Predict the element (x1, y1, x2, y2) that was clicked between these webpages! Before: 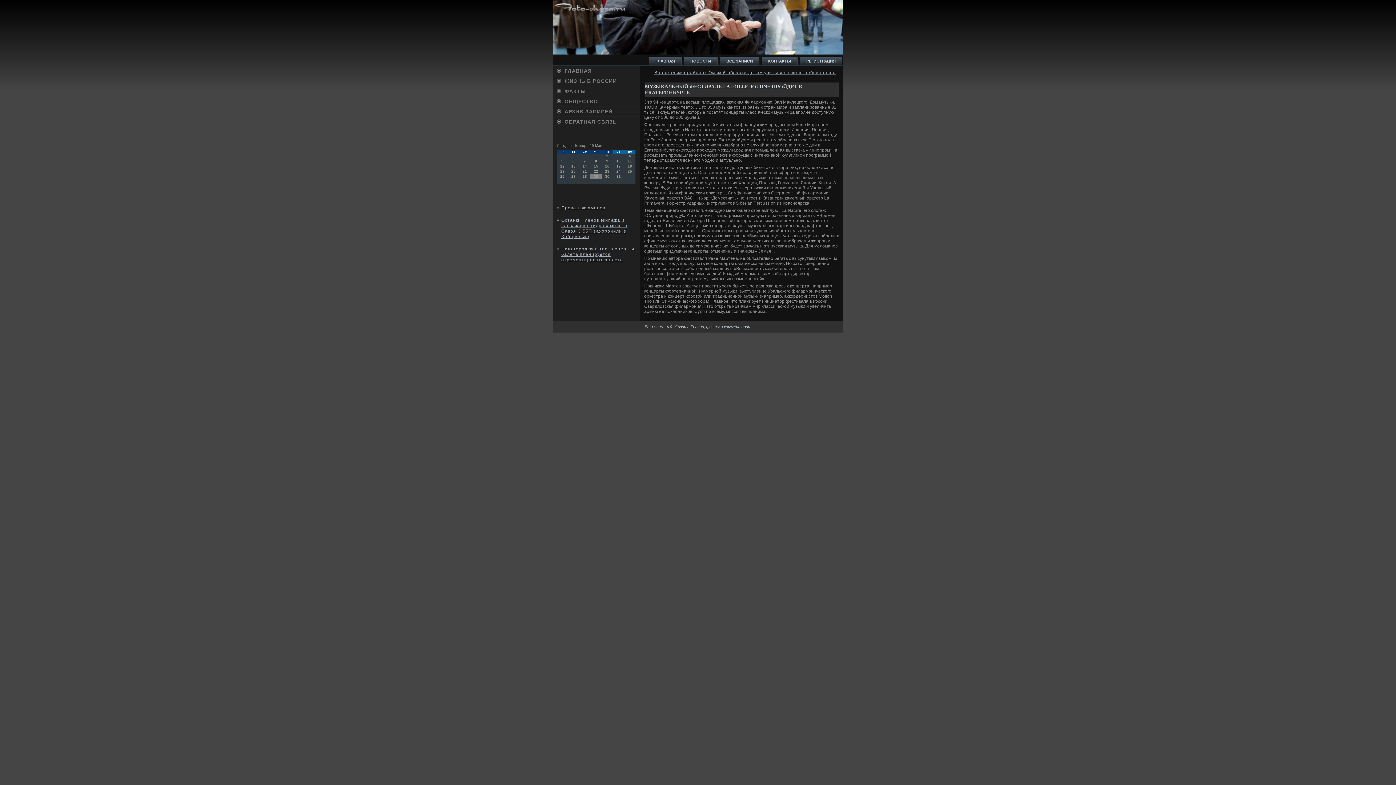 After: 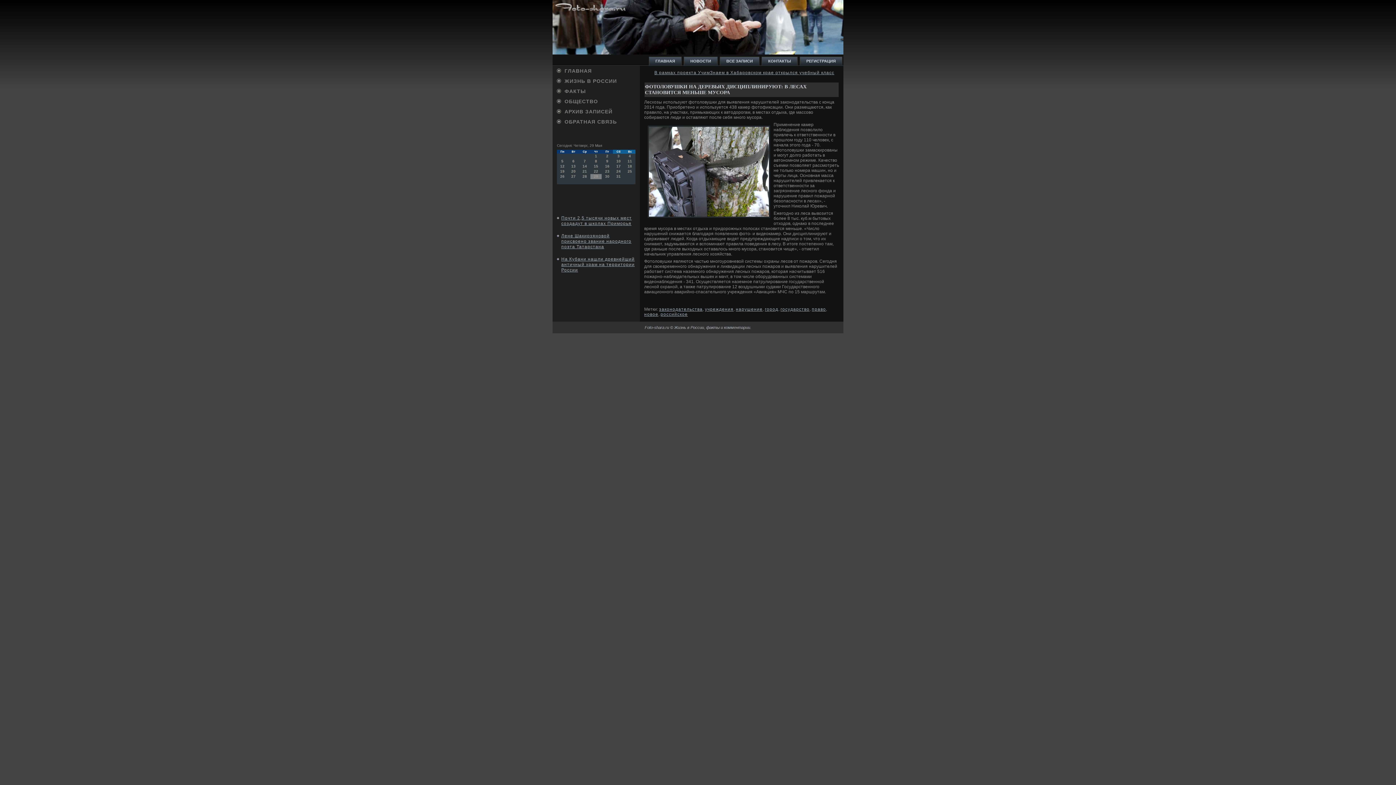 Action: label: ГЛАВНАЯ bbox: (552, 65, 640, 76)